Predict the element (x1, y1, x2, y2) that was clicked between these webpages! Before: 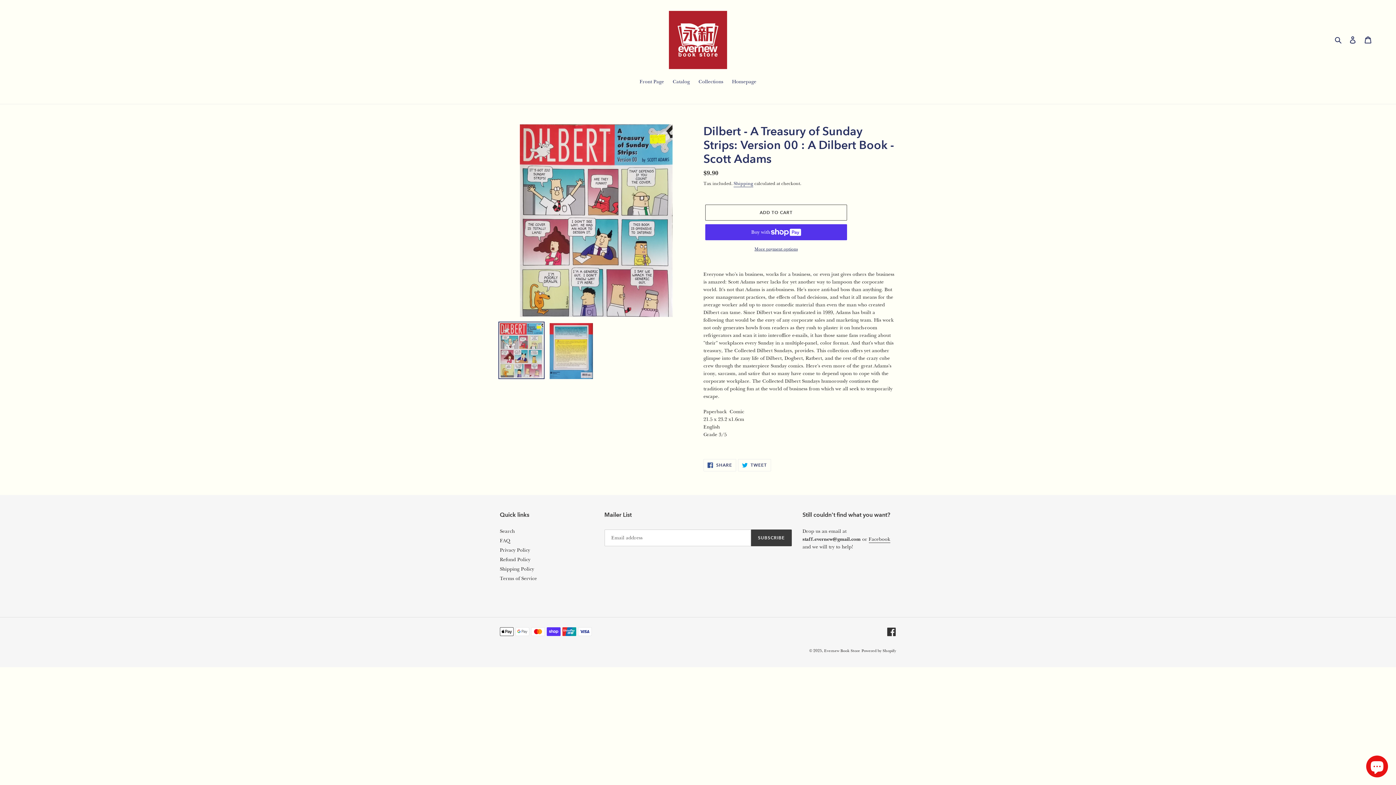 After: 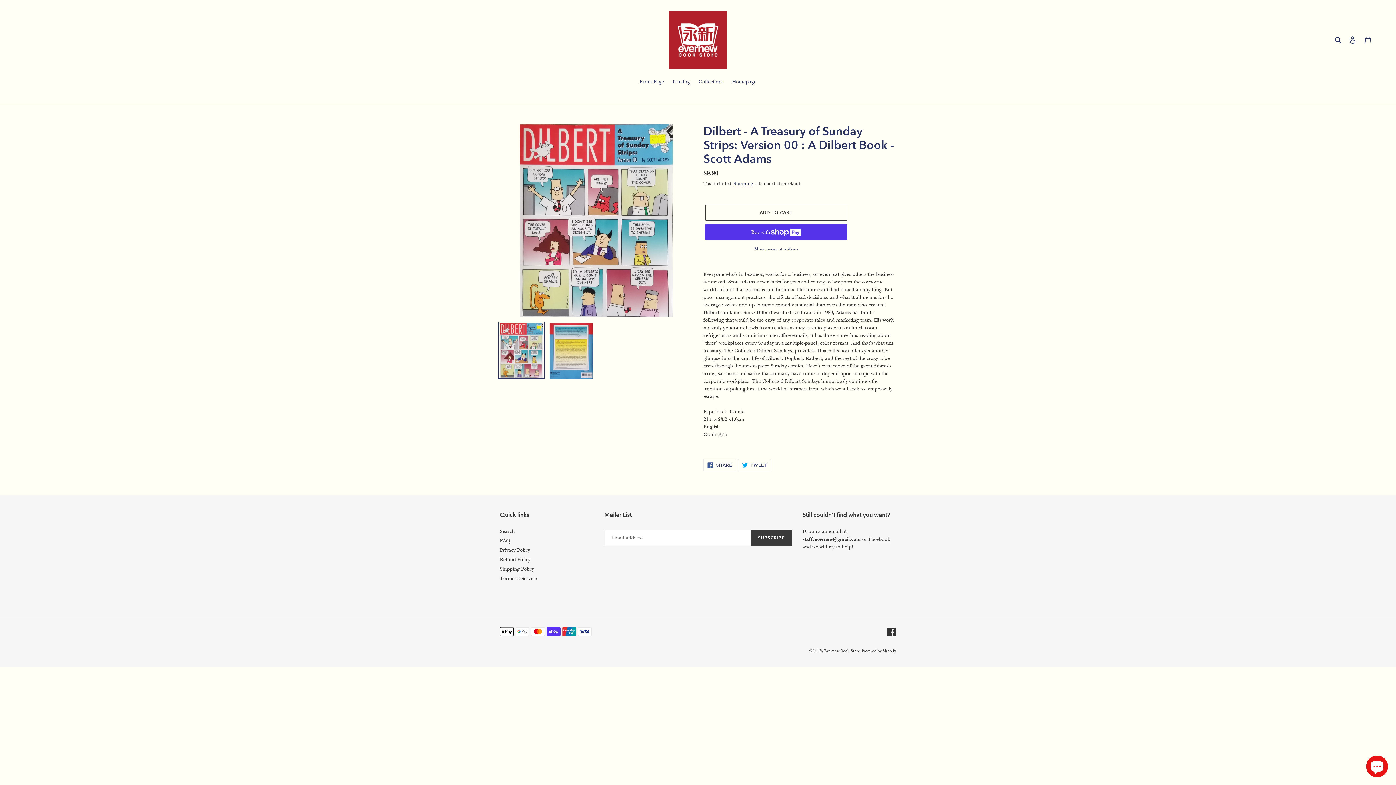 Action: label:  TWEET
TWEET ON TWITTER bbox: (738, 459, 771, 471)